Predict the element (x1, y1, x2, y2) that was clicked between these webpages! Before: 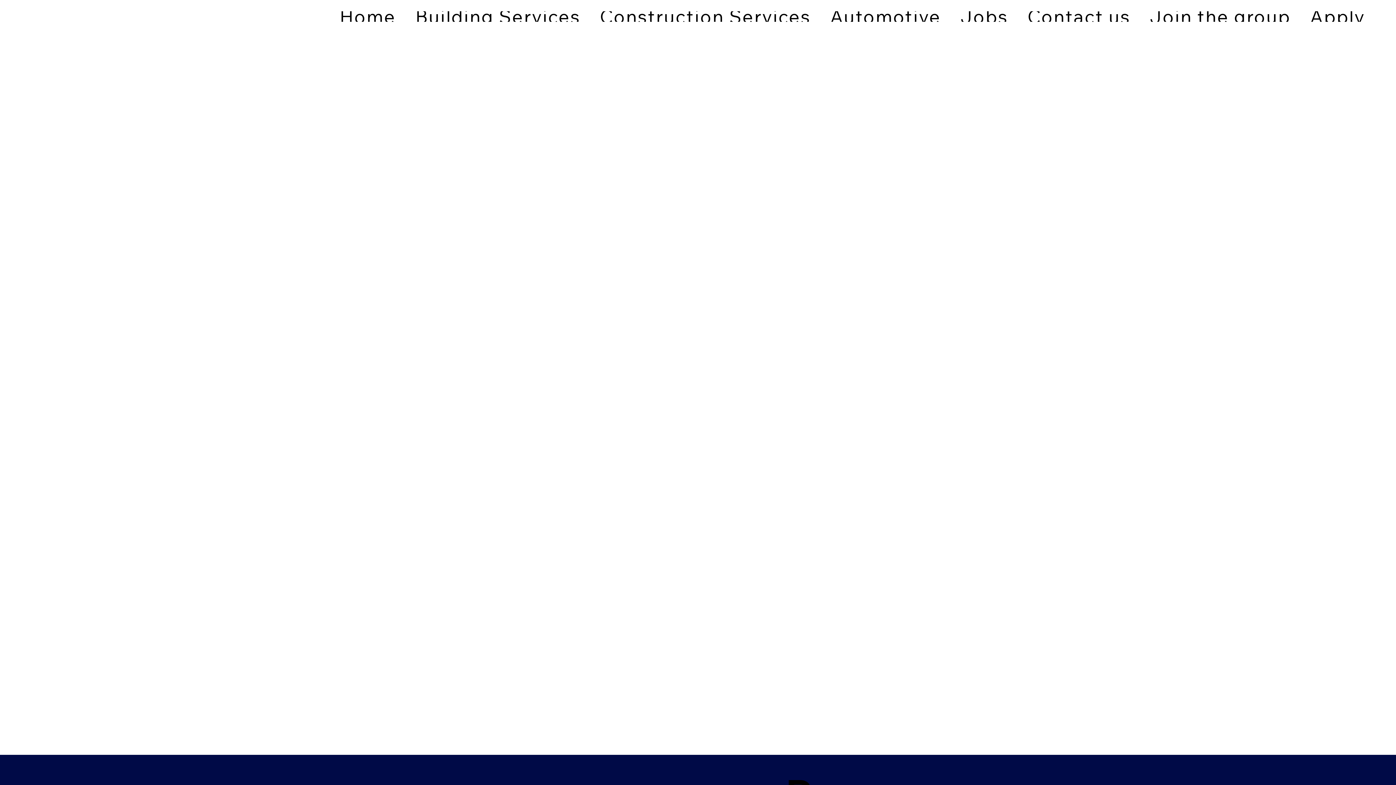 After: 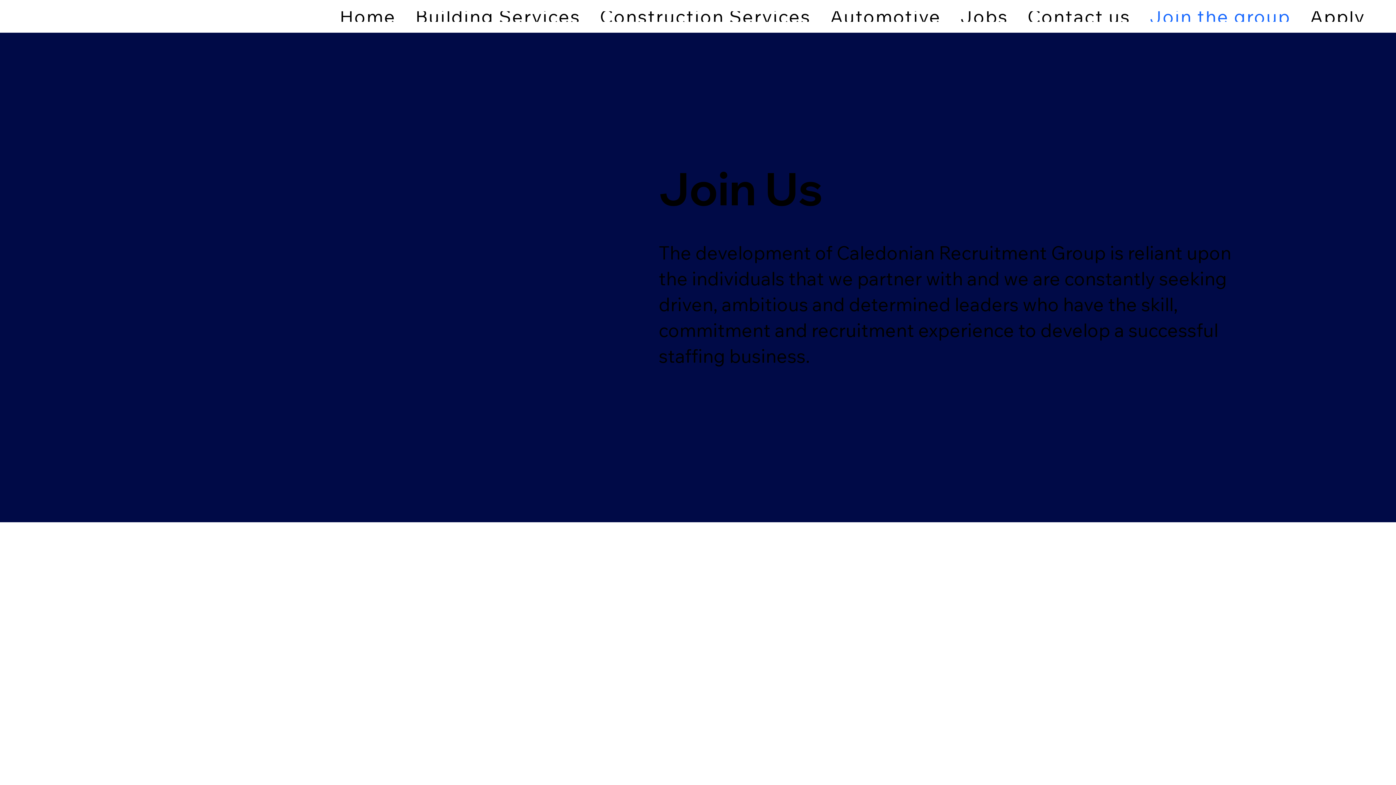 Action: bbox: (1140, 11, 1300, 21) label: Join the group